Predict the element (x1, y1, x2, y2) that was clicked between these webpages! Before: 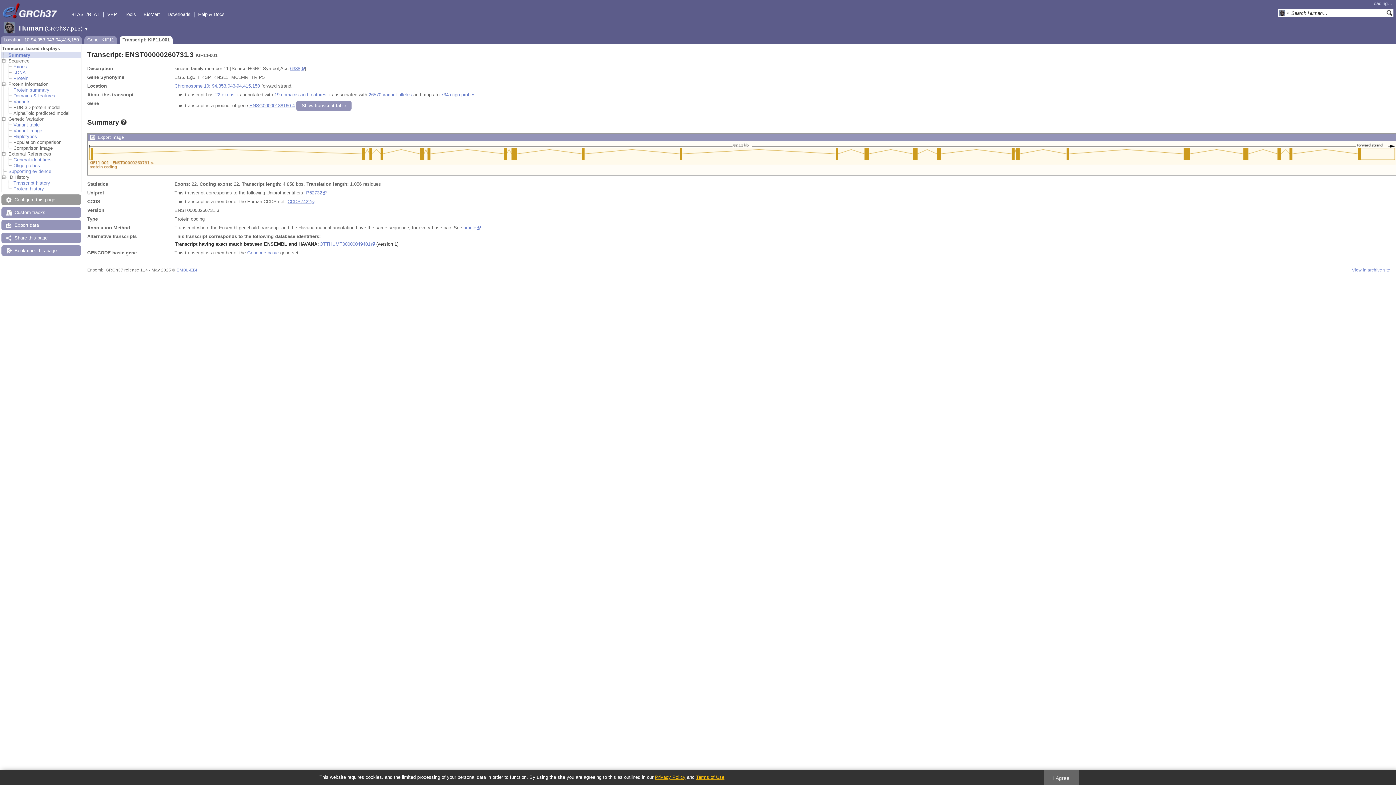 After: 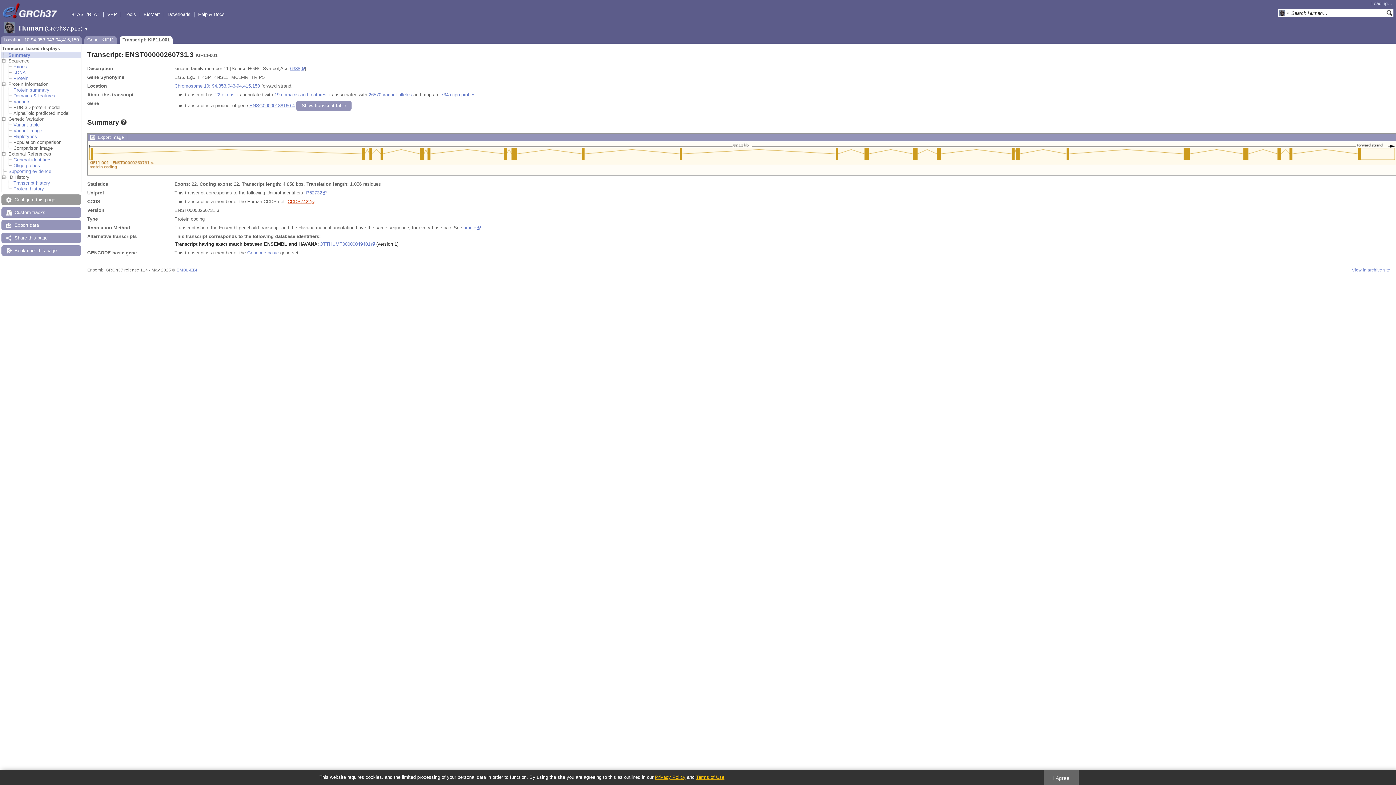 Action: bbox: (287, 199, 315, 204) label: CCDS7422